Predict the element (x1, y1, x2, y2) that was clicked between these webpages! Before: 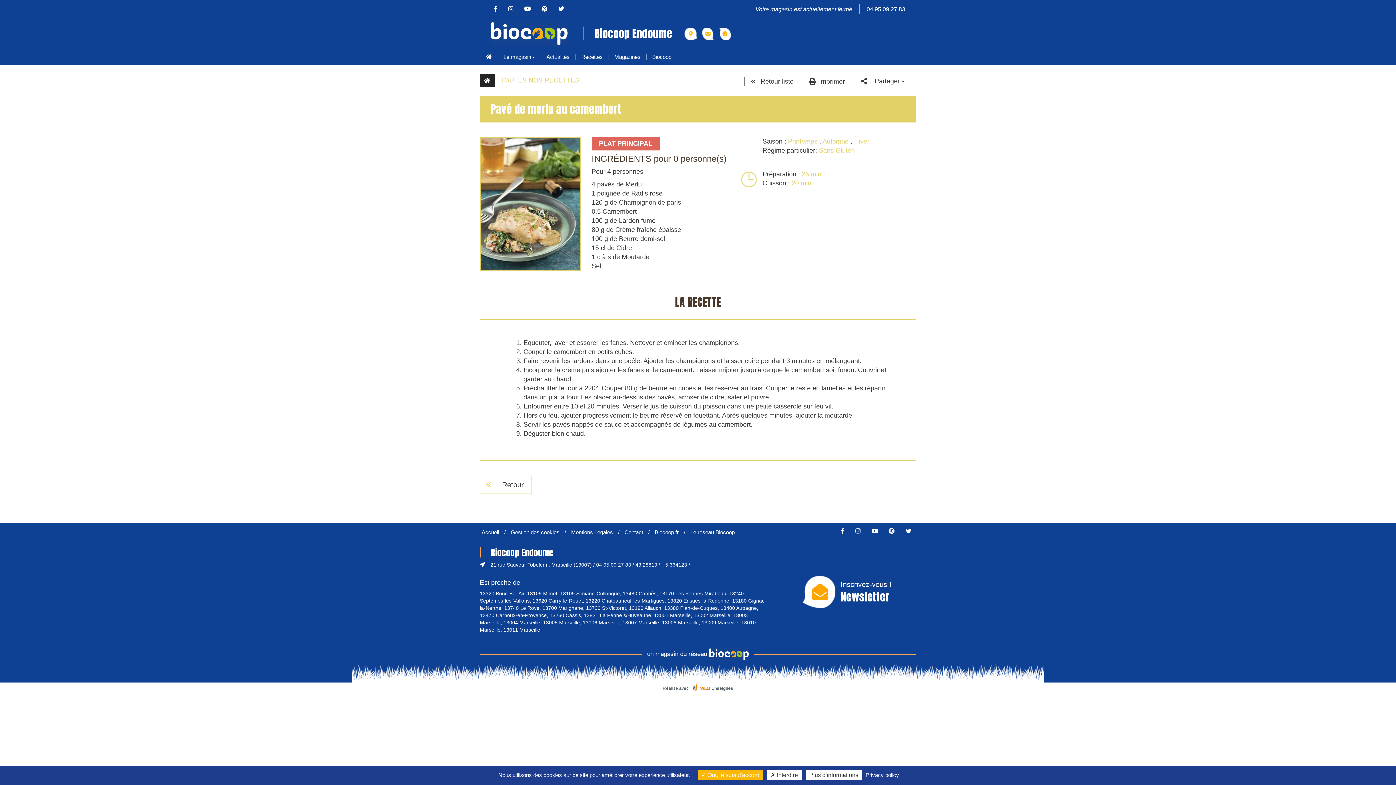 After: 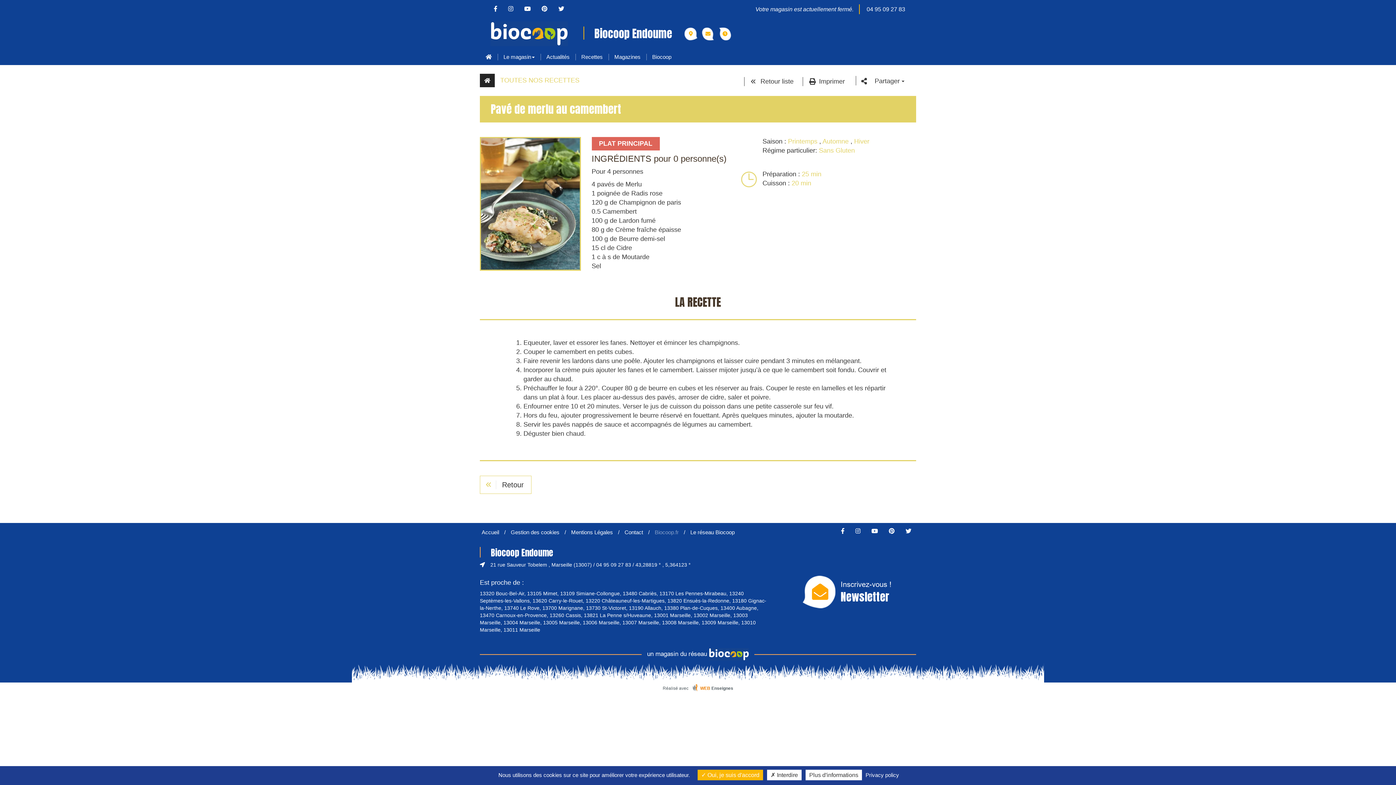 Action: bbox: (654, 529, 678, 535) label: Biocoop.fr